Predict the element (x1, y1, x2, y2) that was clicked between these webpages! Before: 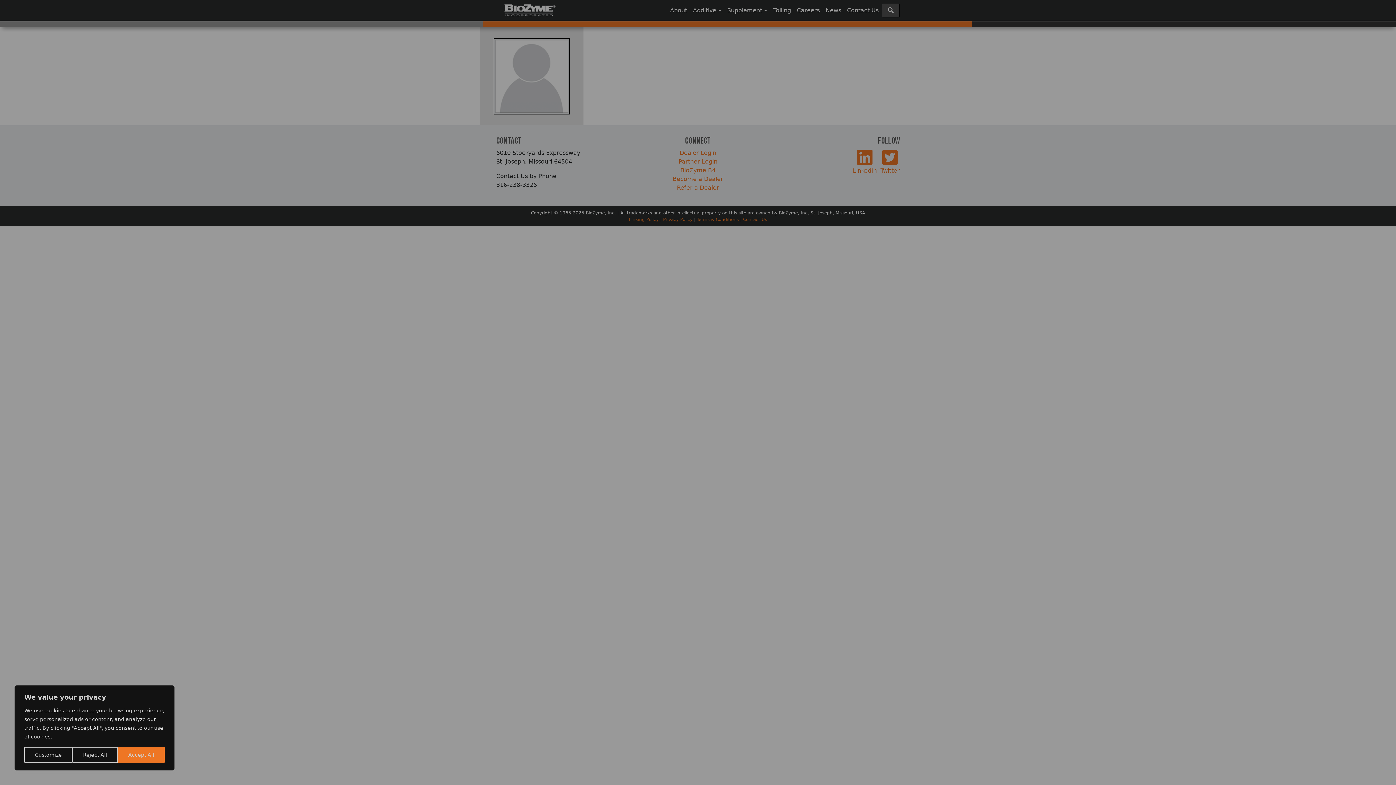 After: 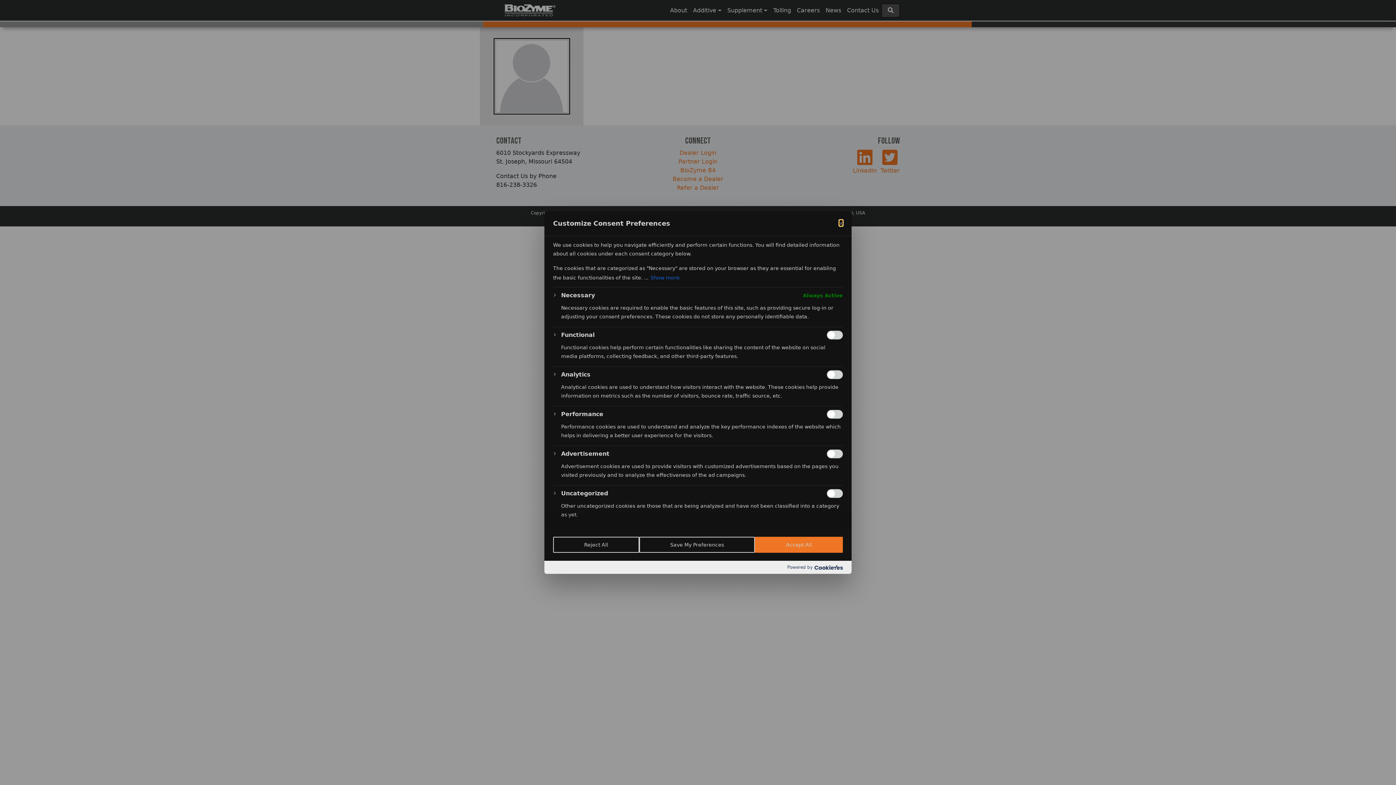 Action: bbox: (24, 747, 72, 763) label: Customize